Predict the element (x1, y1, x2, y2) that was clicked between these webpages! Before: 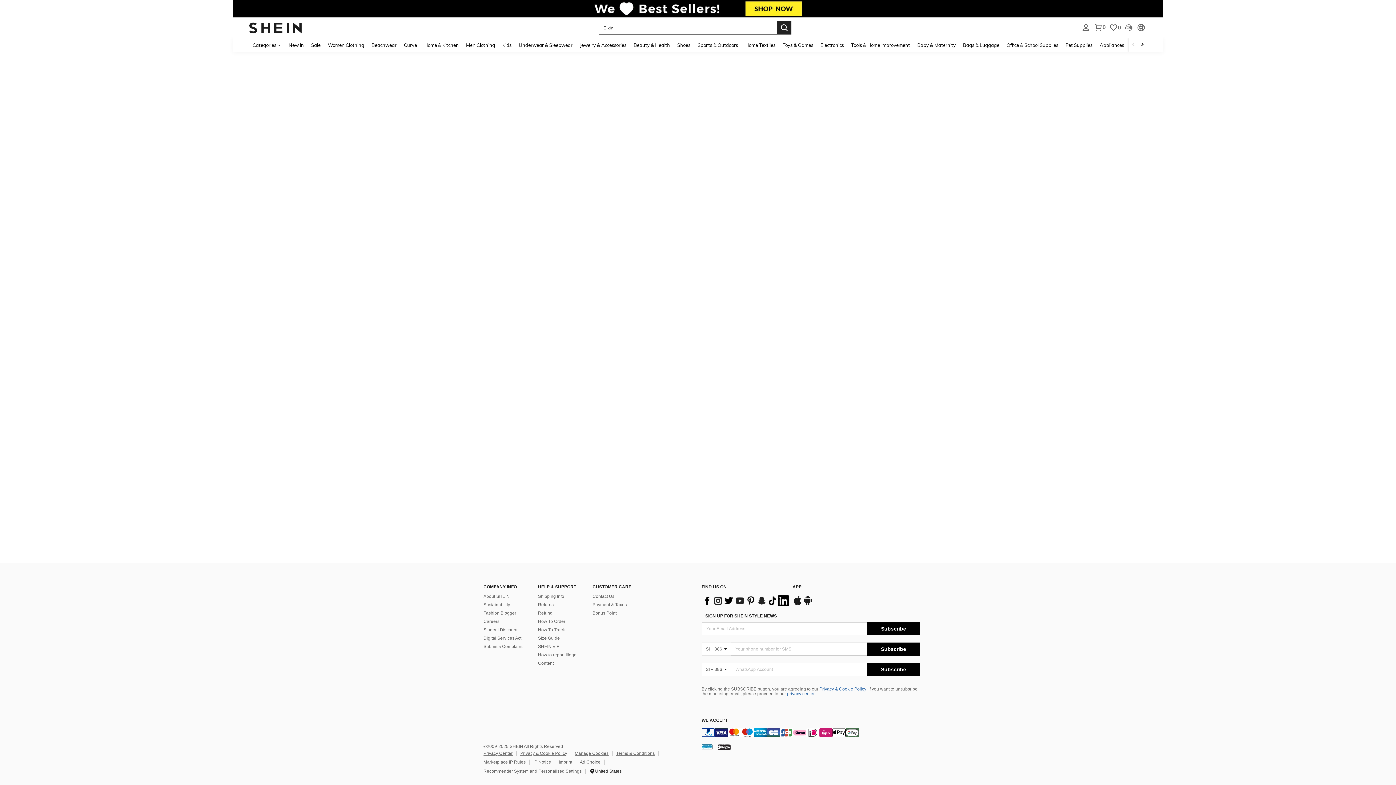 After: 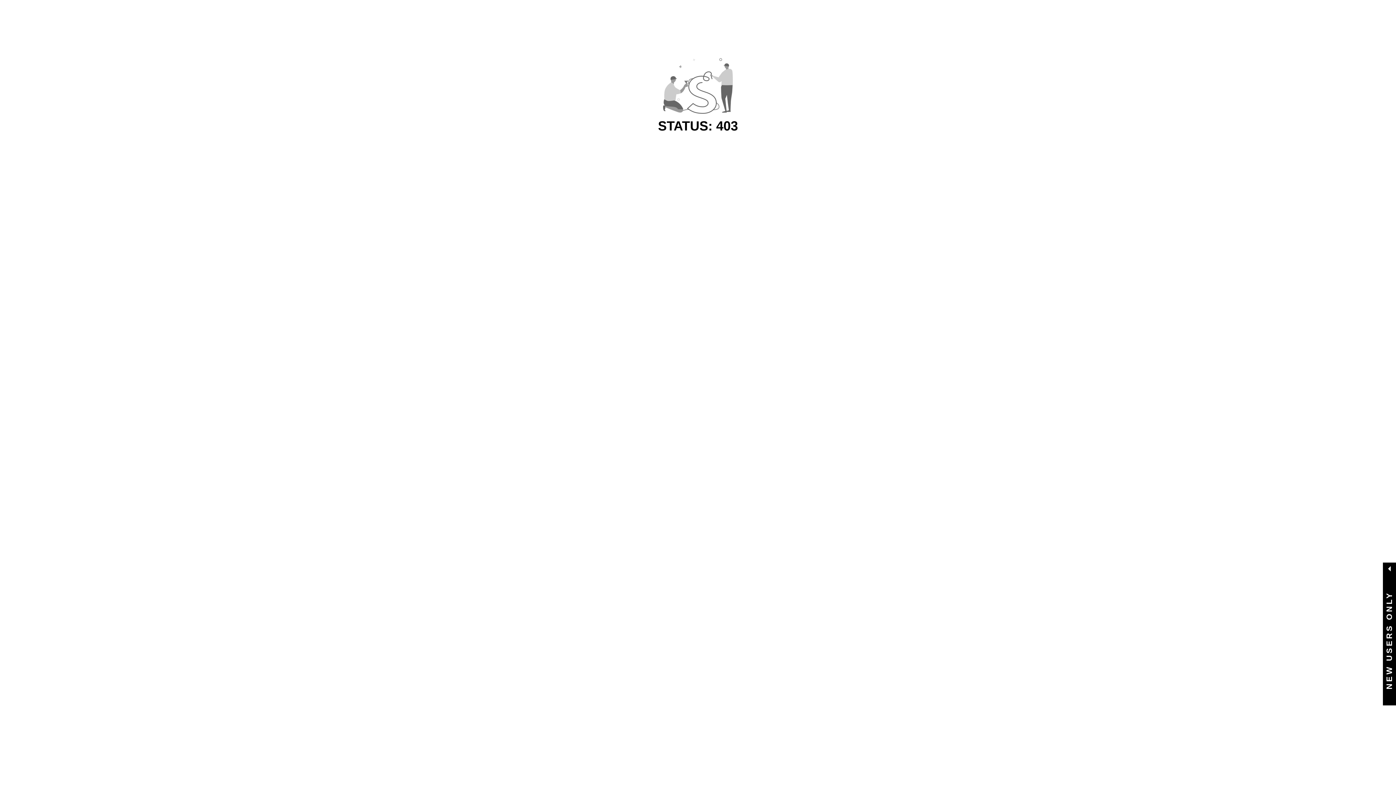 Action: bbox: (400, 37, 420, 52) label: Curve